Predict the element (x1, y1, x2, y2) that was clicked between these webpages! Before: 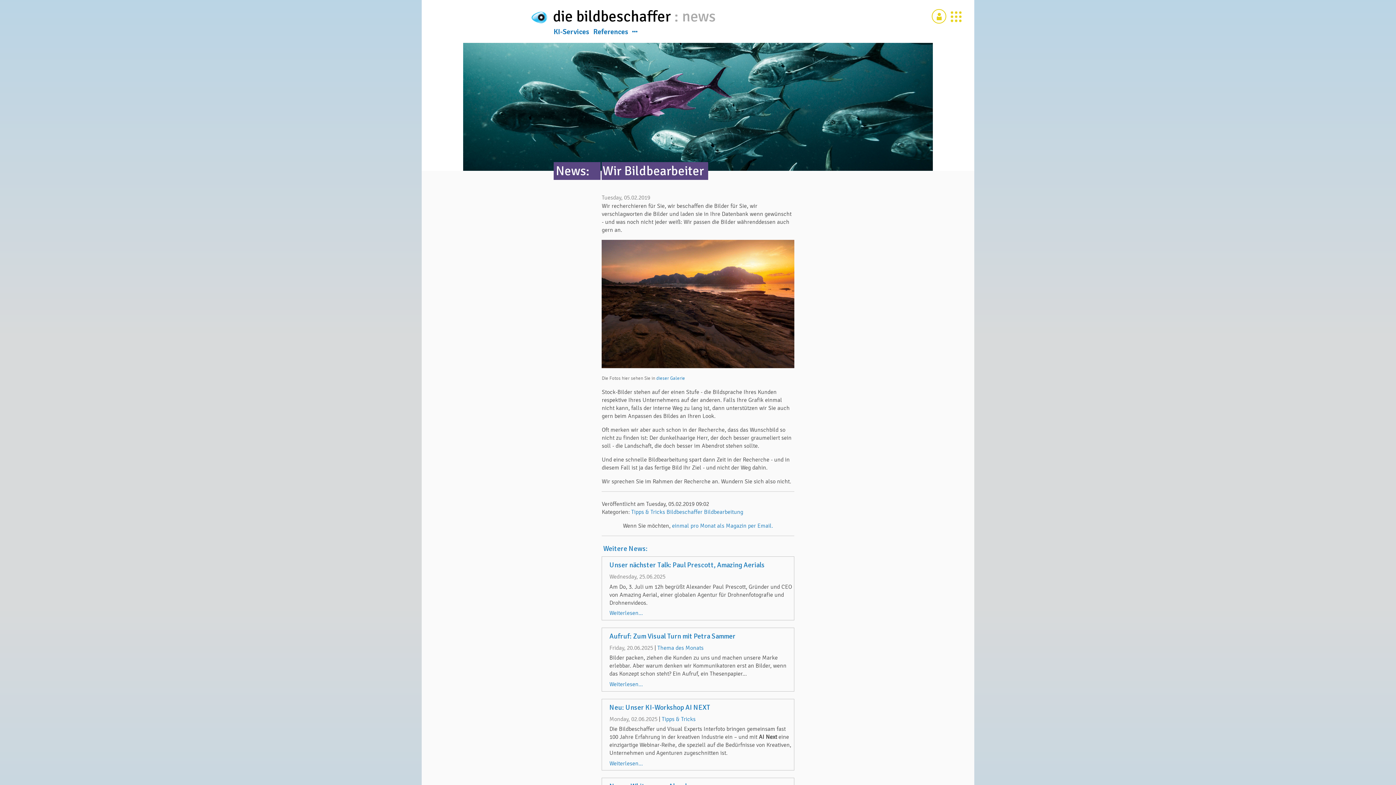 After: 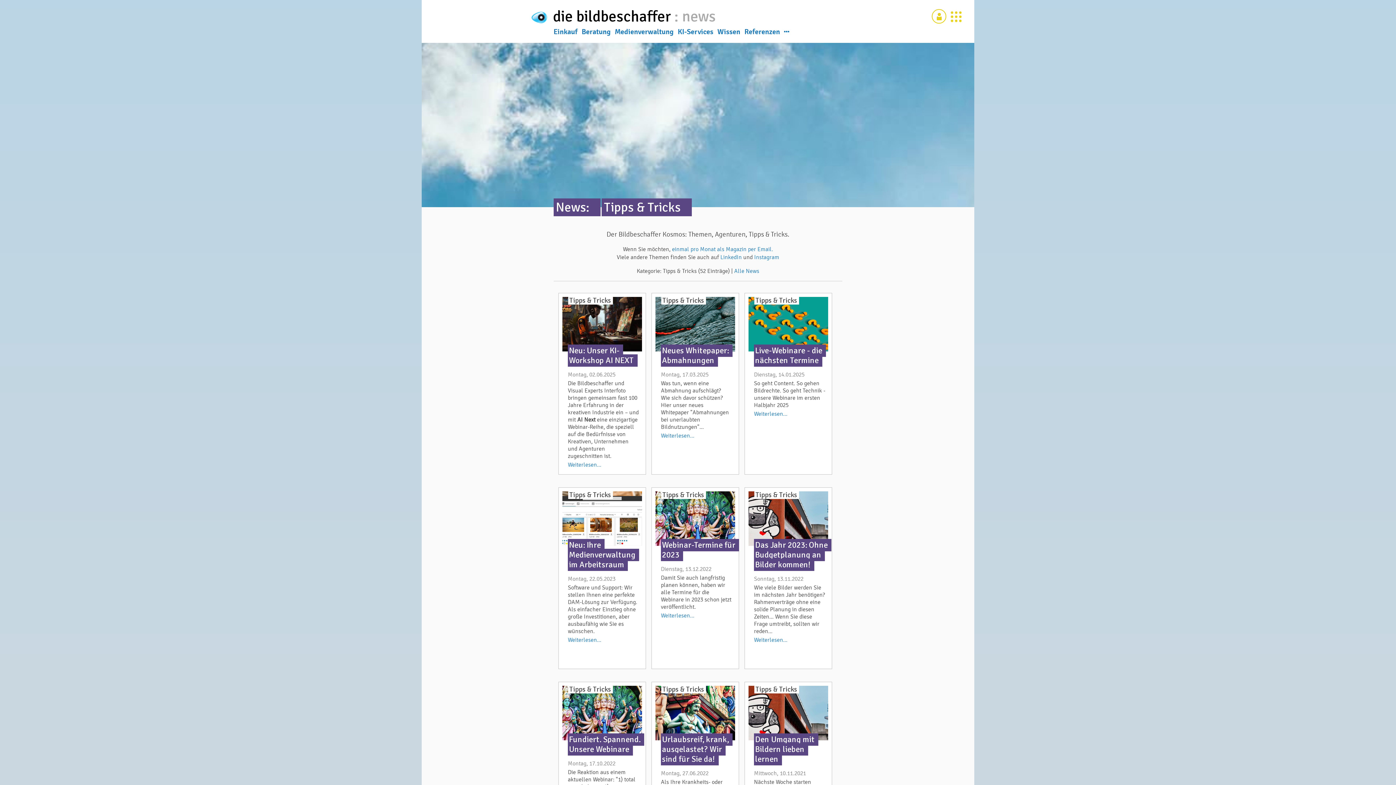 Action: bbox: (631, 508, 665, 515) label: Tipps & Tricks